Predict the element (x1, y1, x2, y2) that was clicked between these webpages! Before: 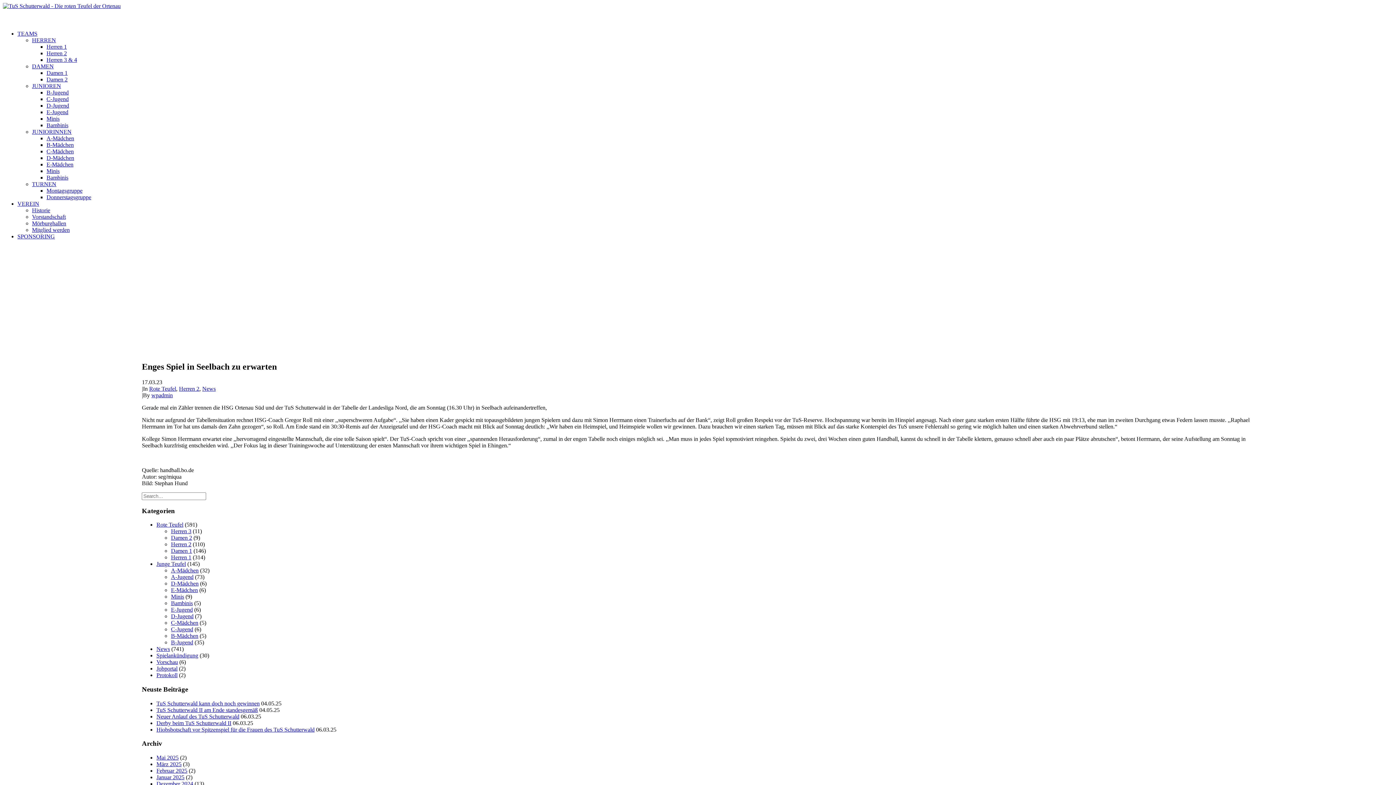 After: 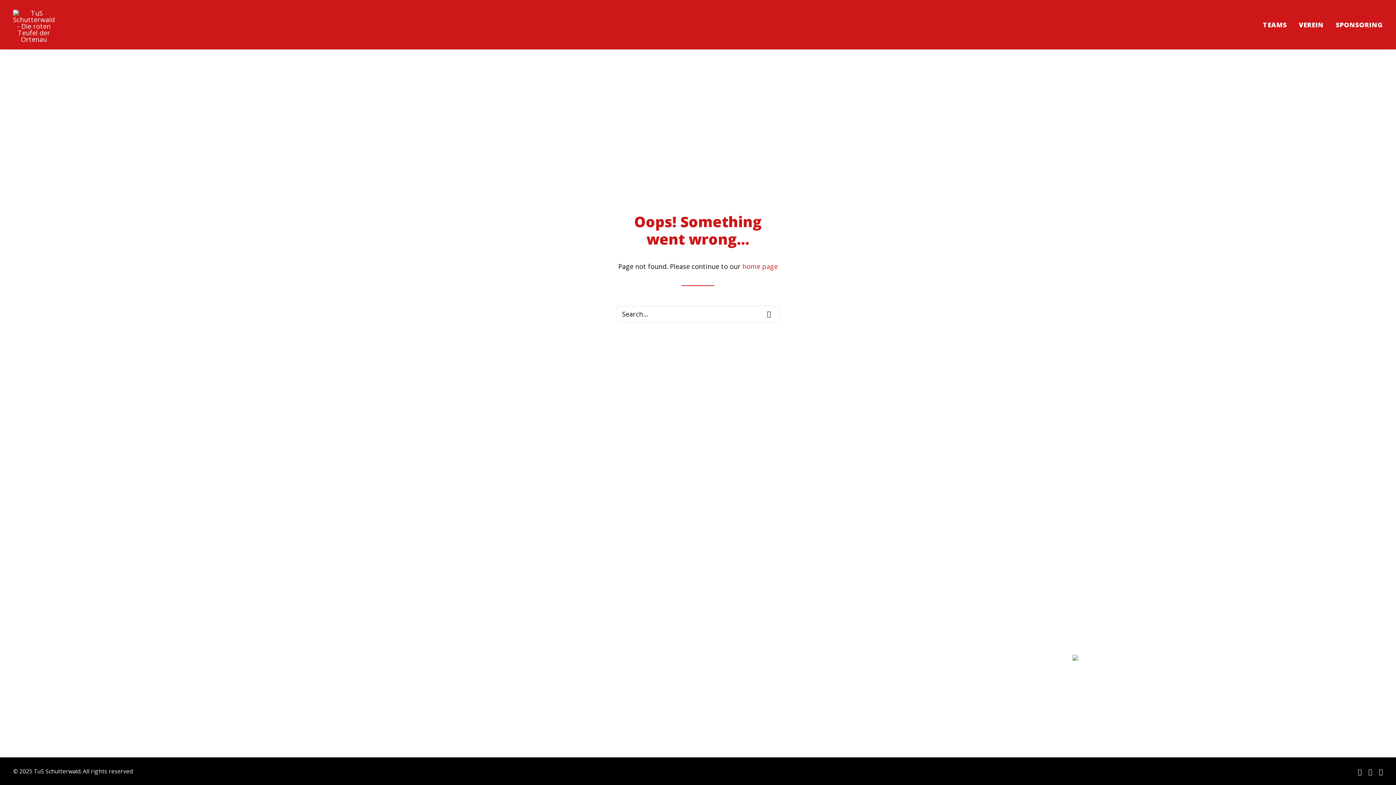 Action: bbox: (171, 528, 191, 534) label: Herren 3